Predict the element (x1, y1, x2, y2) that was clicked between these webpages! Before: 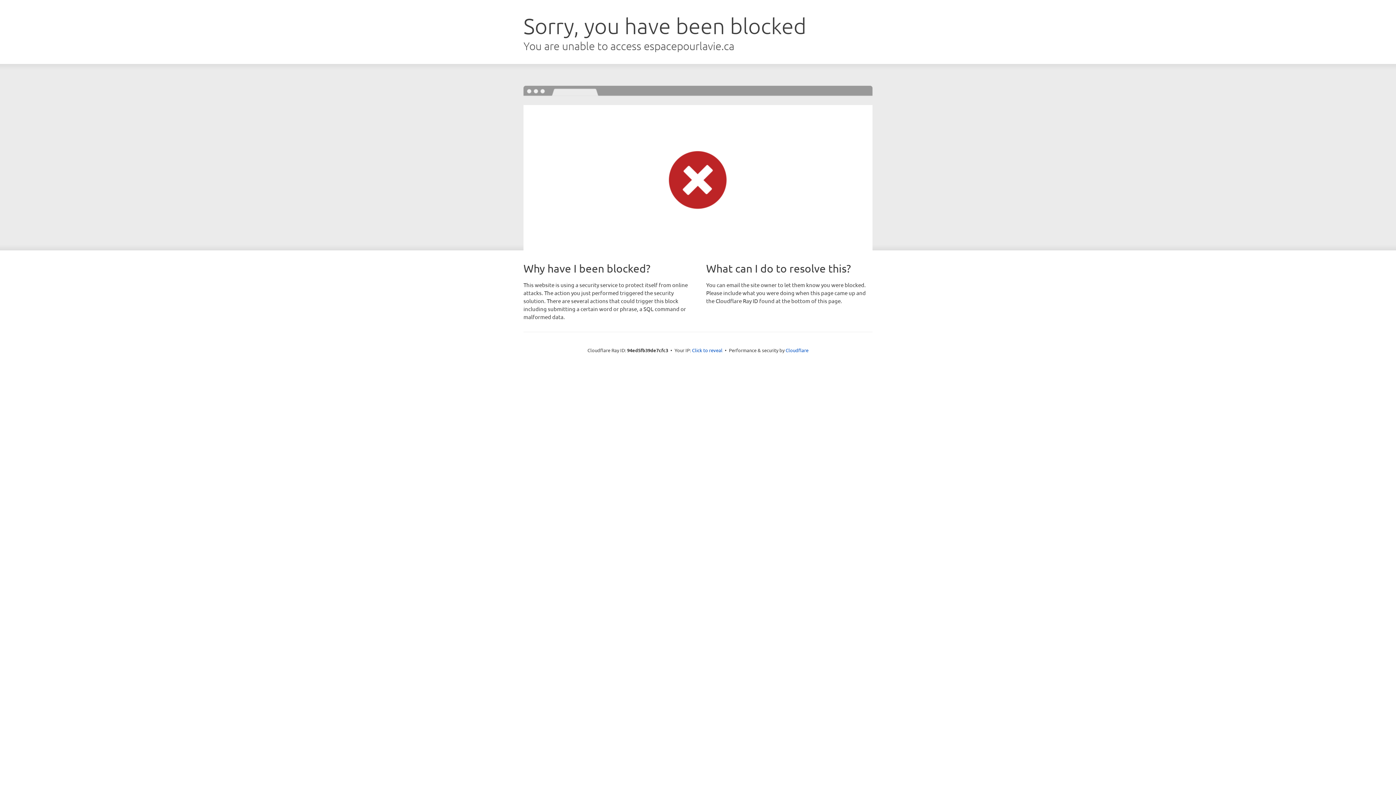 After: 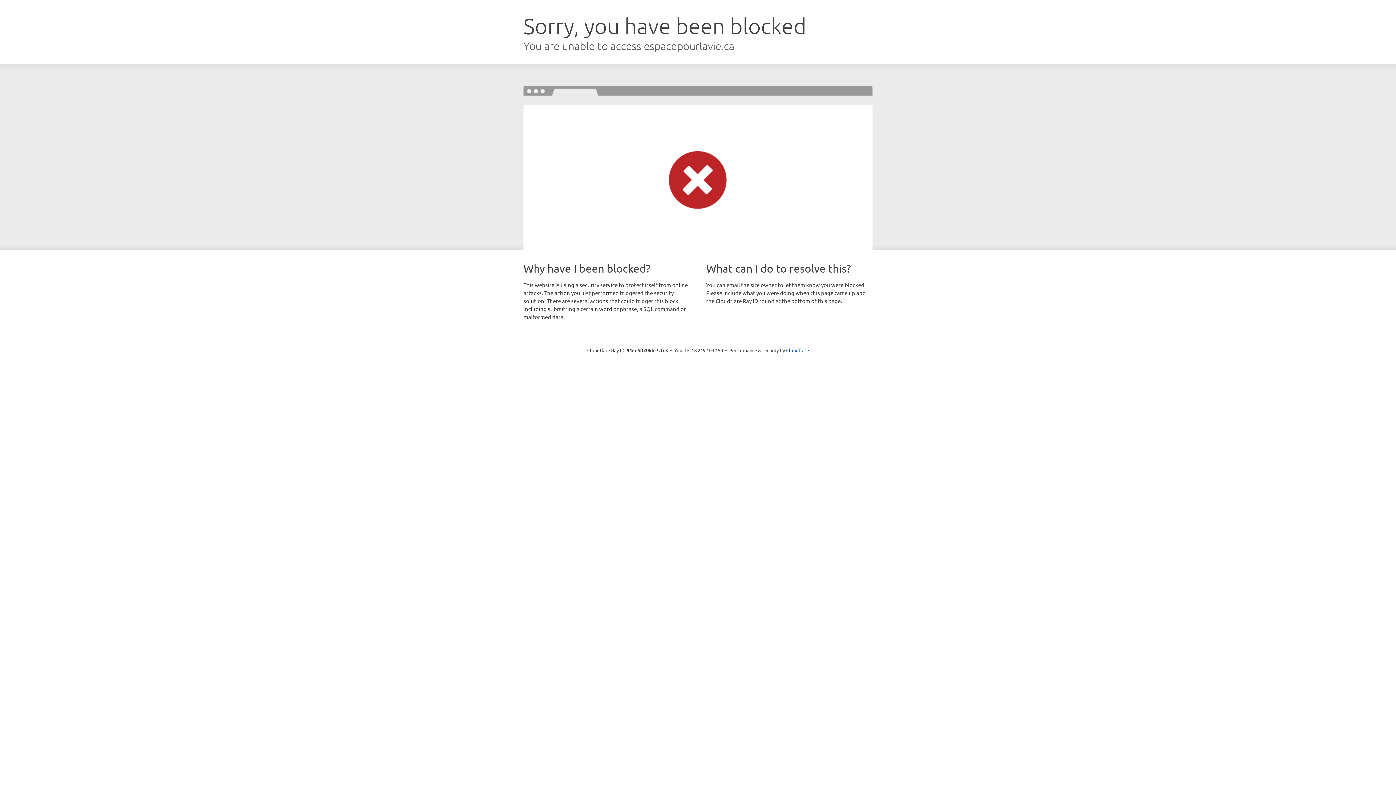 Action: label: Click to reveal bbox: (692, 346, 722, 353)